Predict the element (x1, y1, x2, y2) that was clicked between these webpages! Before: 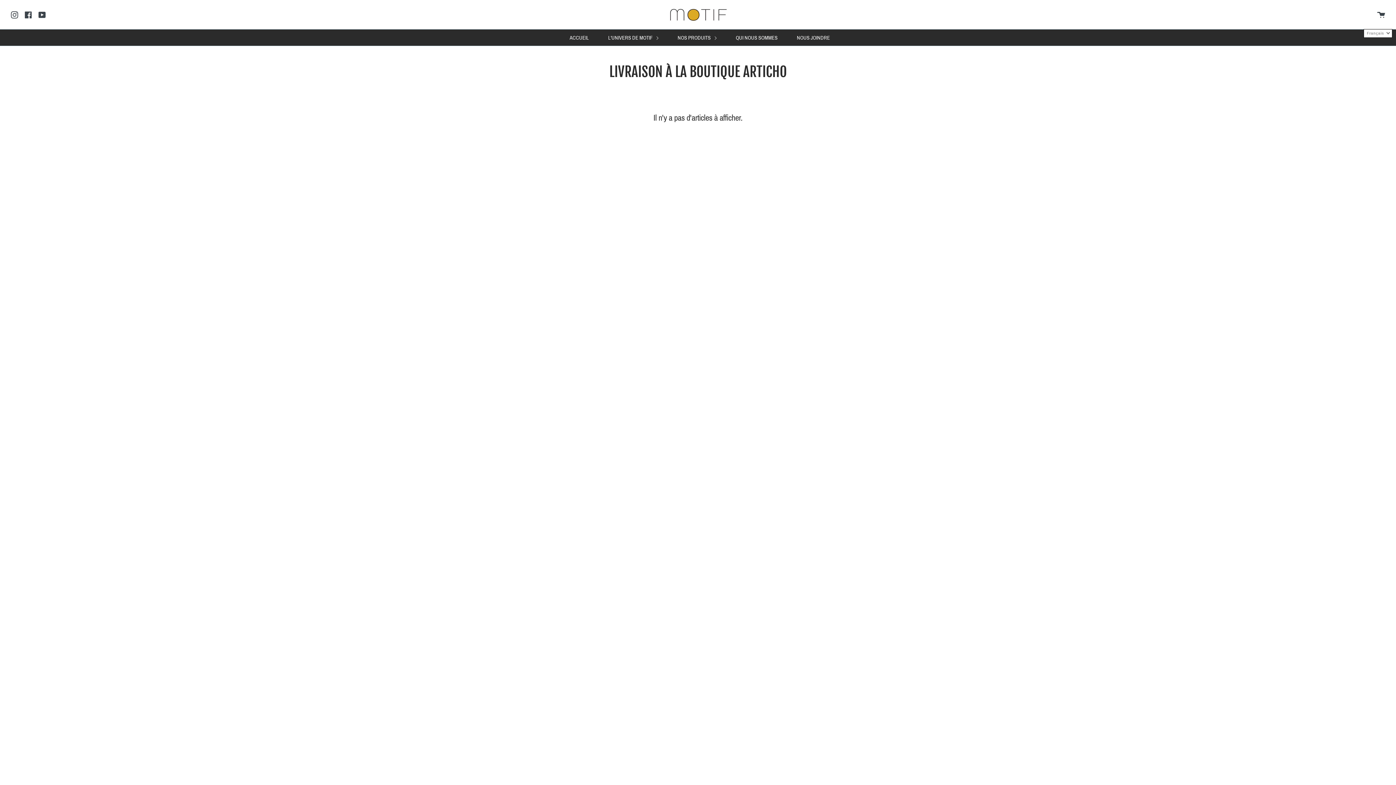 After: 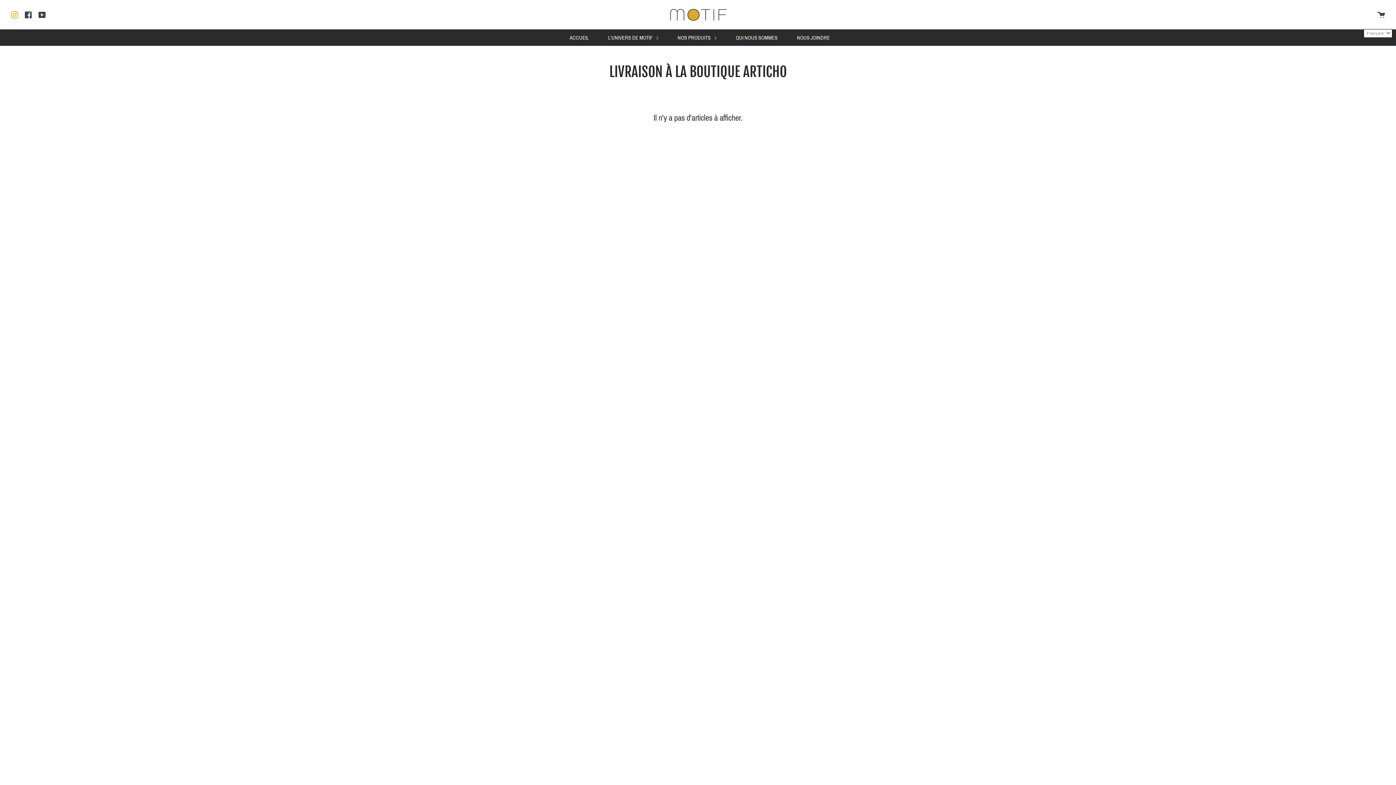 Action: label: Instagram bbox: (10, 10, 18, 18)